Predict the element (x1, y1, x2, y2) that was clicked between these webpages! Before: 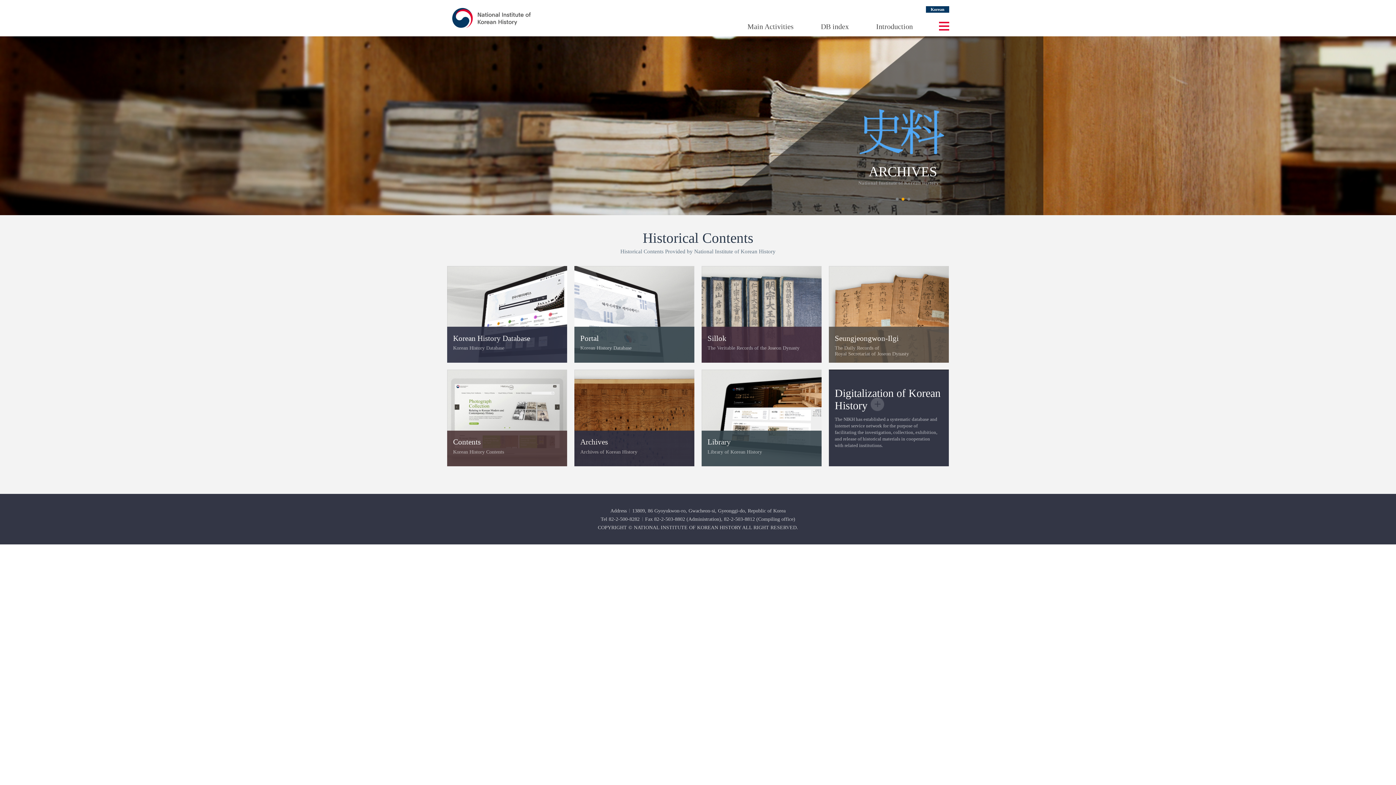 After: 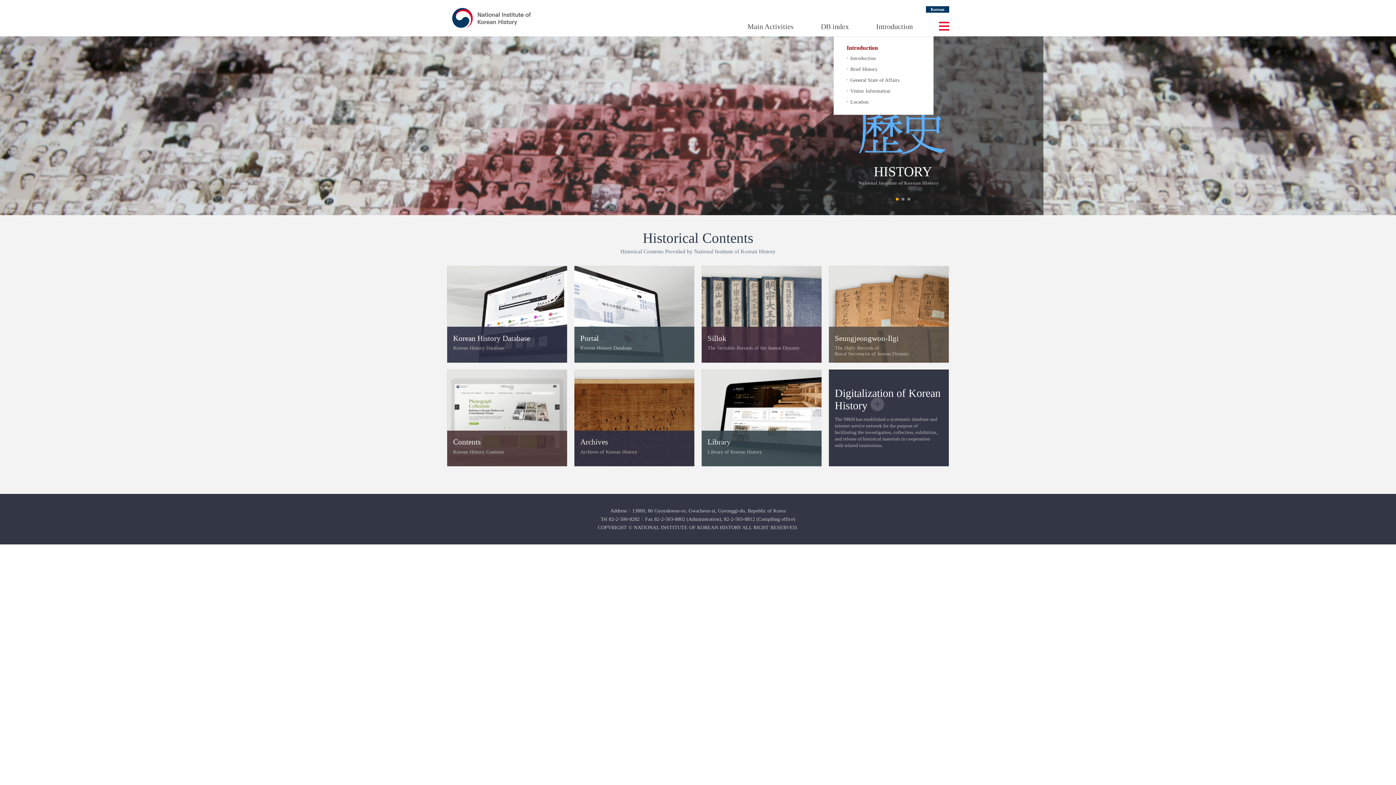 Action: bbox: (876, 22, 913, 30) label: Introduction